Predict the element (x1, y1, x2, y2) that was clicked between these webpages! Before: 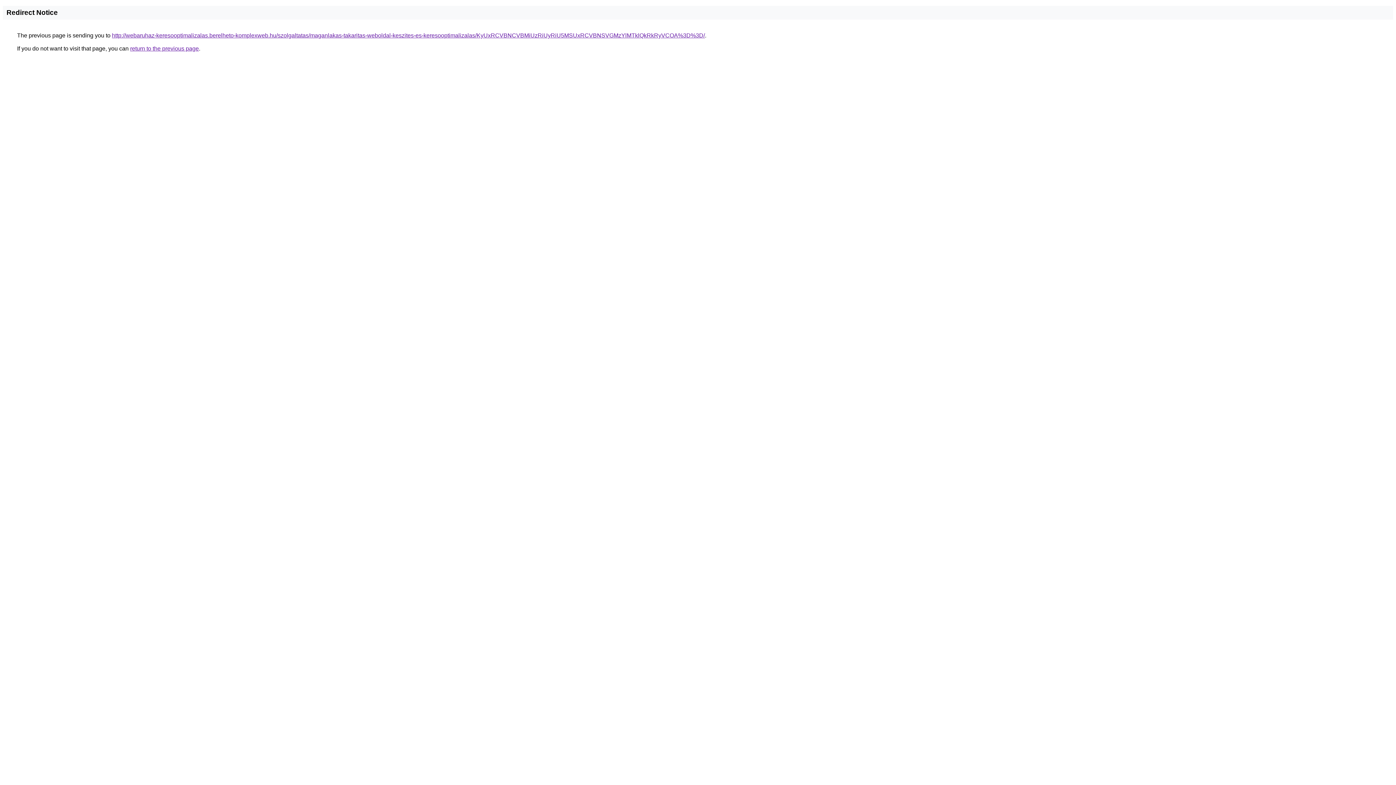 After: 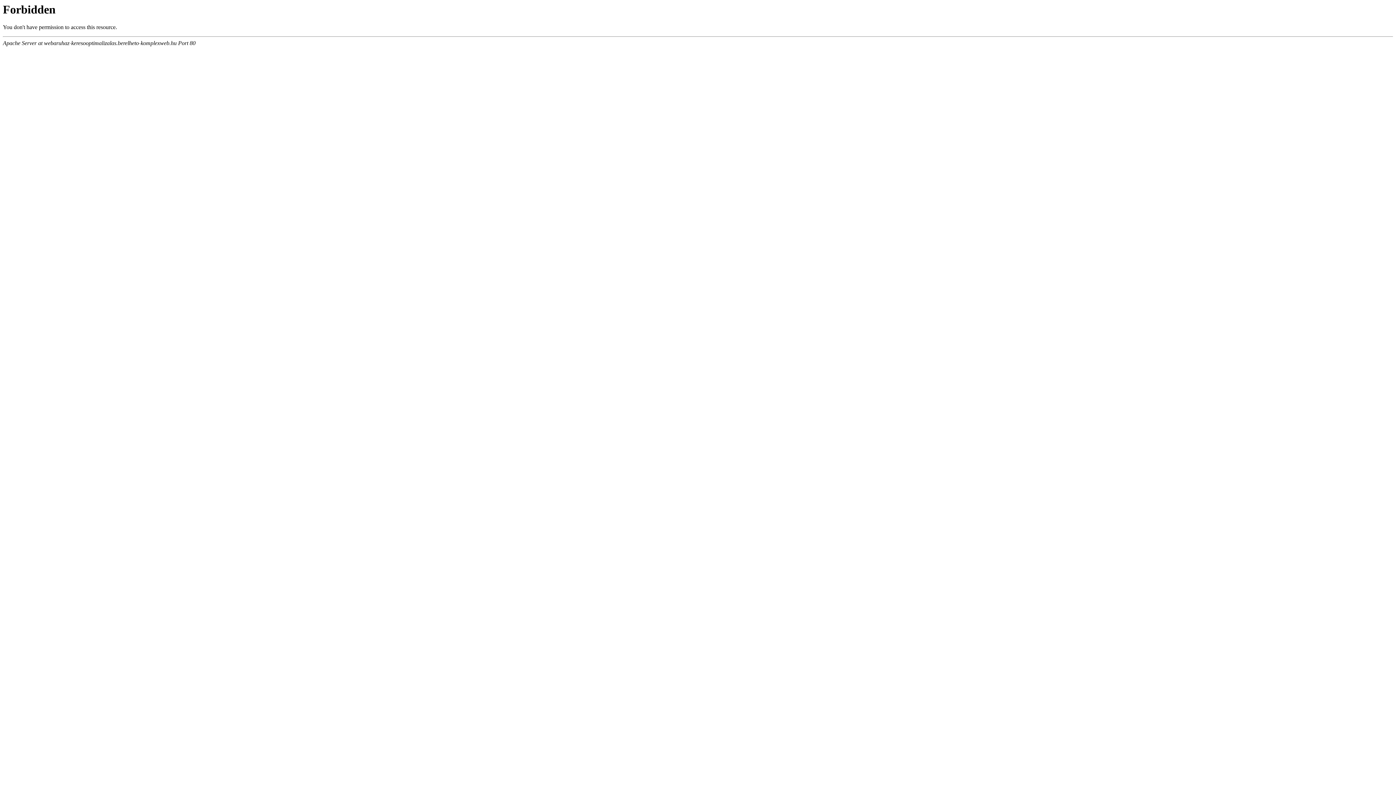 Action: bbox: (112, 32, 705, 38) label: http://webaruhaz-keresooptimalizalas.berelheto-komplexweb.hu/szolgaltatas/maganlakas-takaritas-weboldal-keszites-es-keresooptimalizalas/KyUxRCVBNCVBMiUzRiUyRiU5MSUxRCVBNSVGMzYlMTklQkRkRyVCOA%3D%3D/